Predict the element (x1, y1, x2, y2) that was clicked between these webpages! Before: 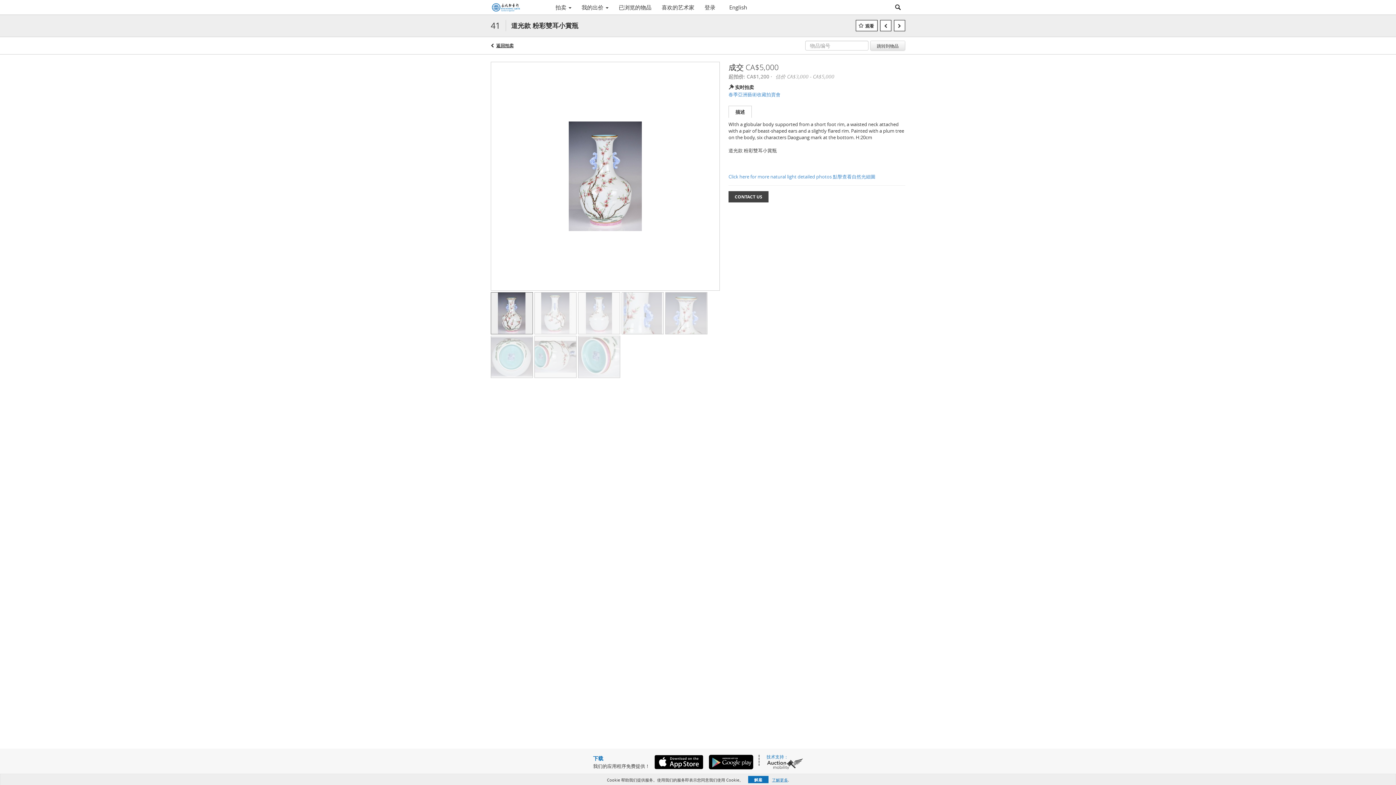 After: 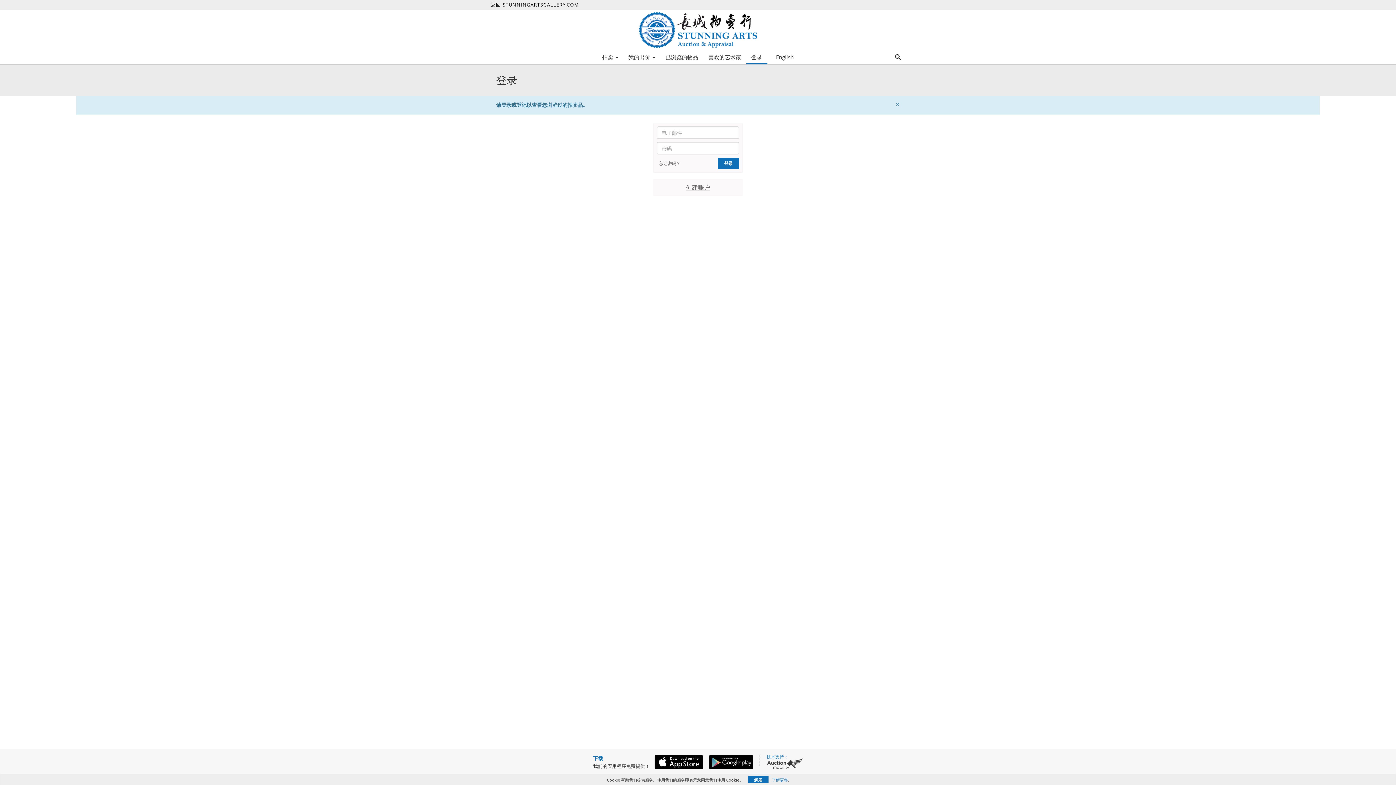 Action: bbox: (613, 1, 656, 13) label: 已浏览的物品